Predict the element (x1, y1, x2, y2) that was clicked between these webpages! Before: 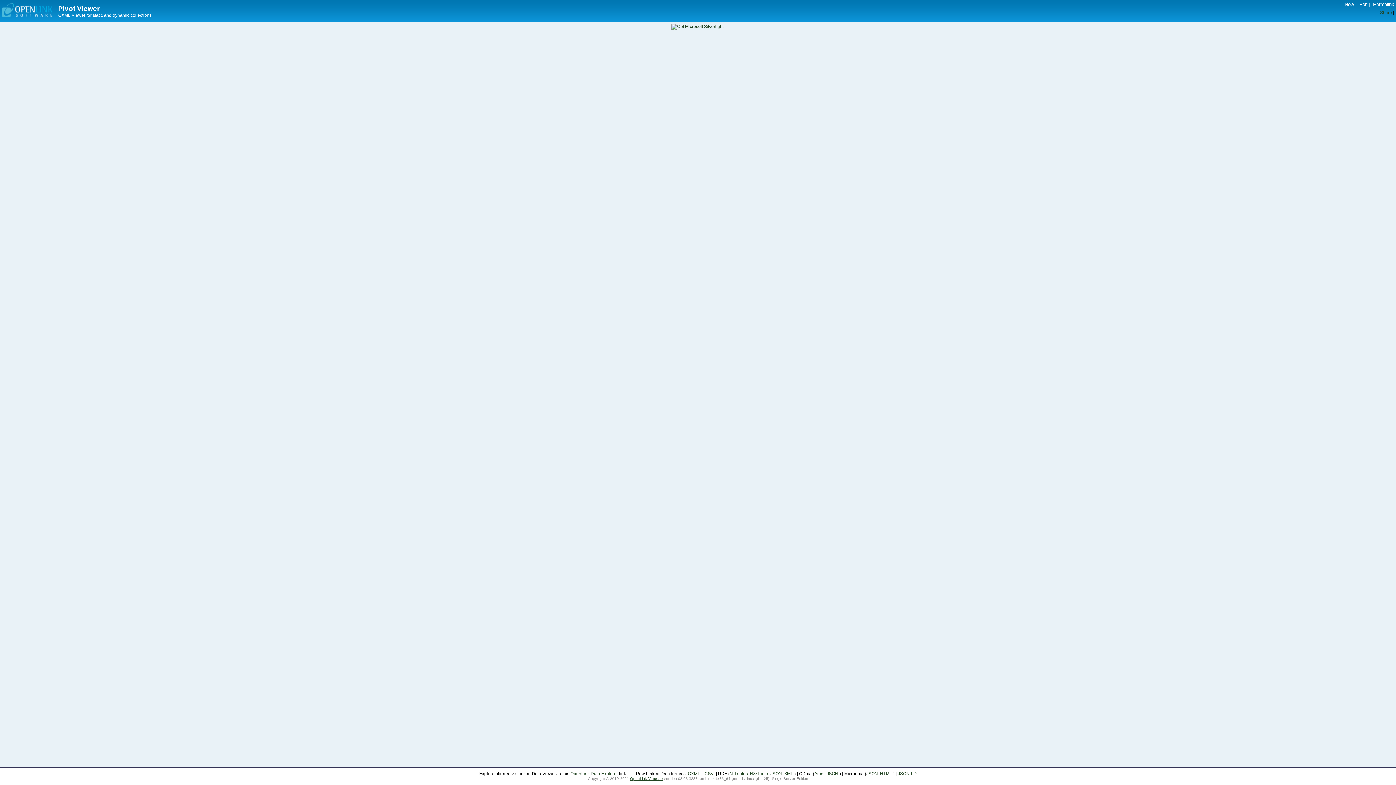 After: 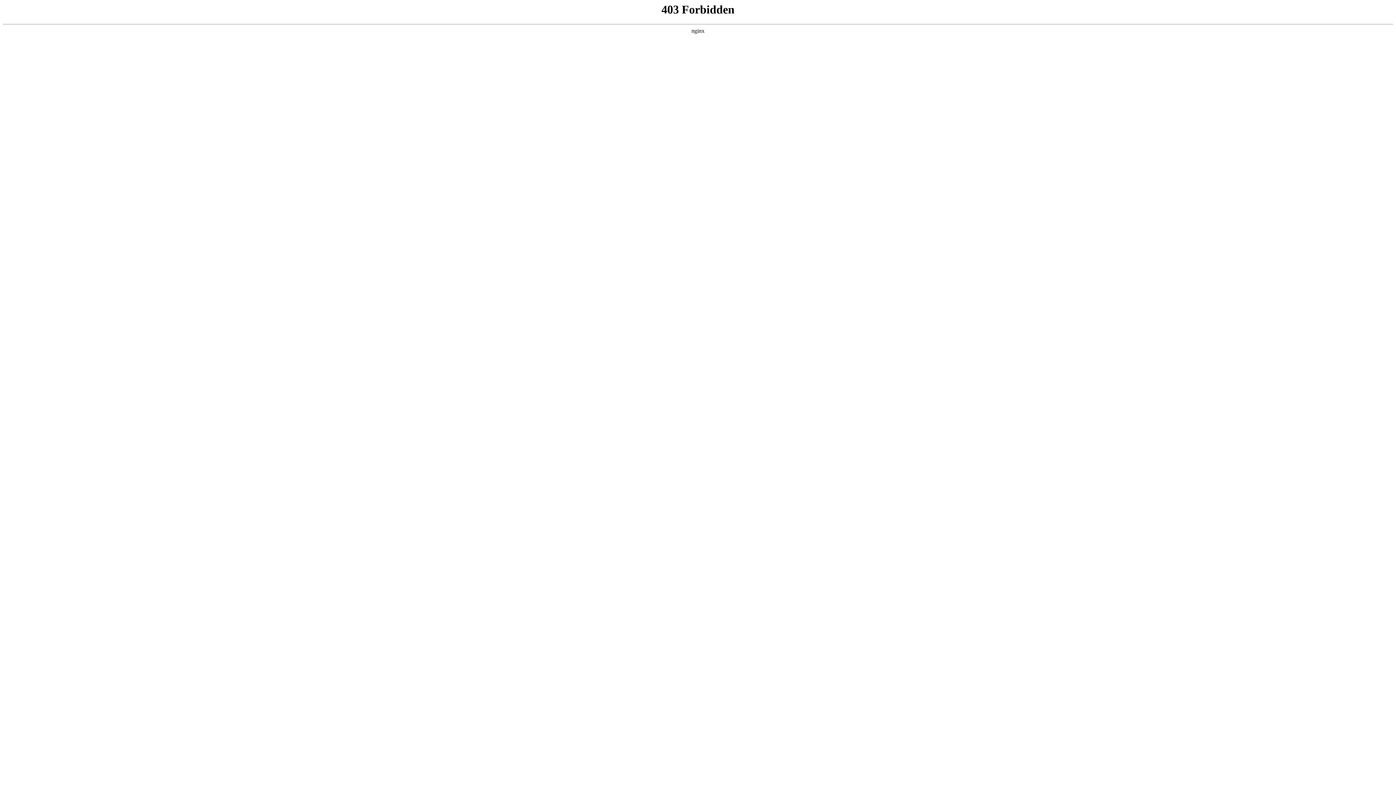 Action: label: JSON bbox: (826, 771, 838, 776)